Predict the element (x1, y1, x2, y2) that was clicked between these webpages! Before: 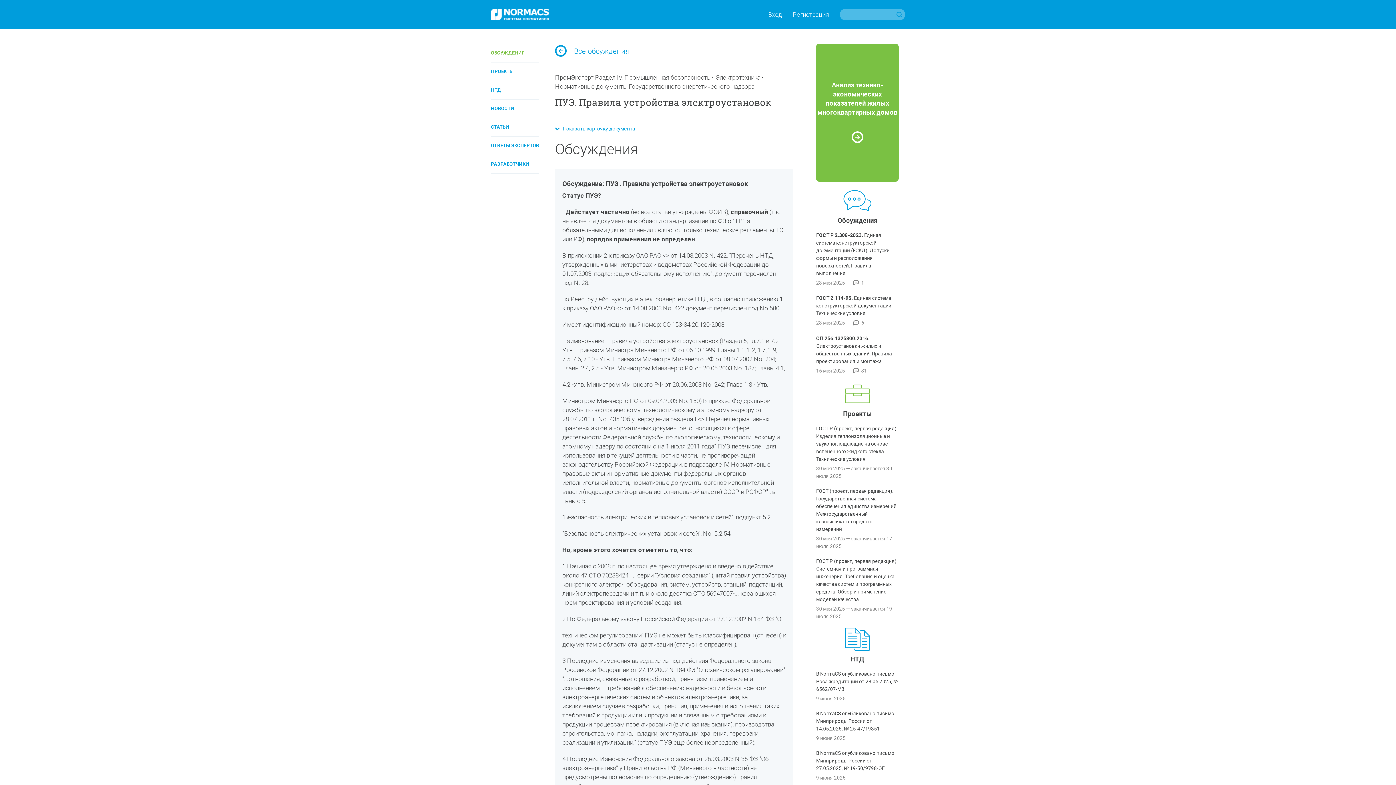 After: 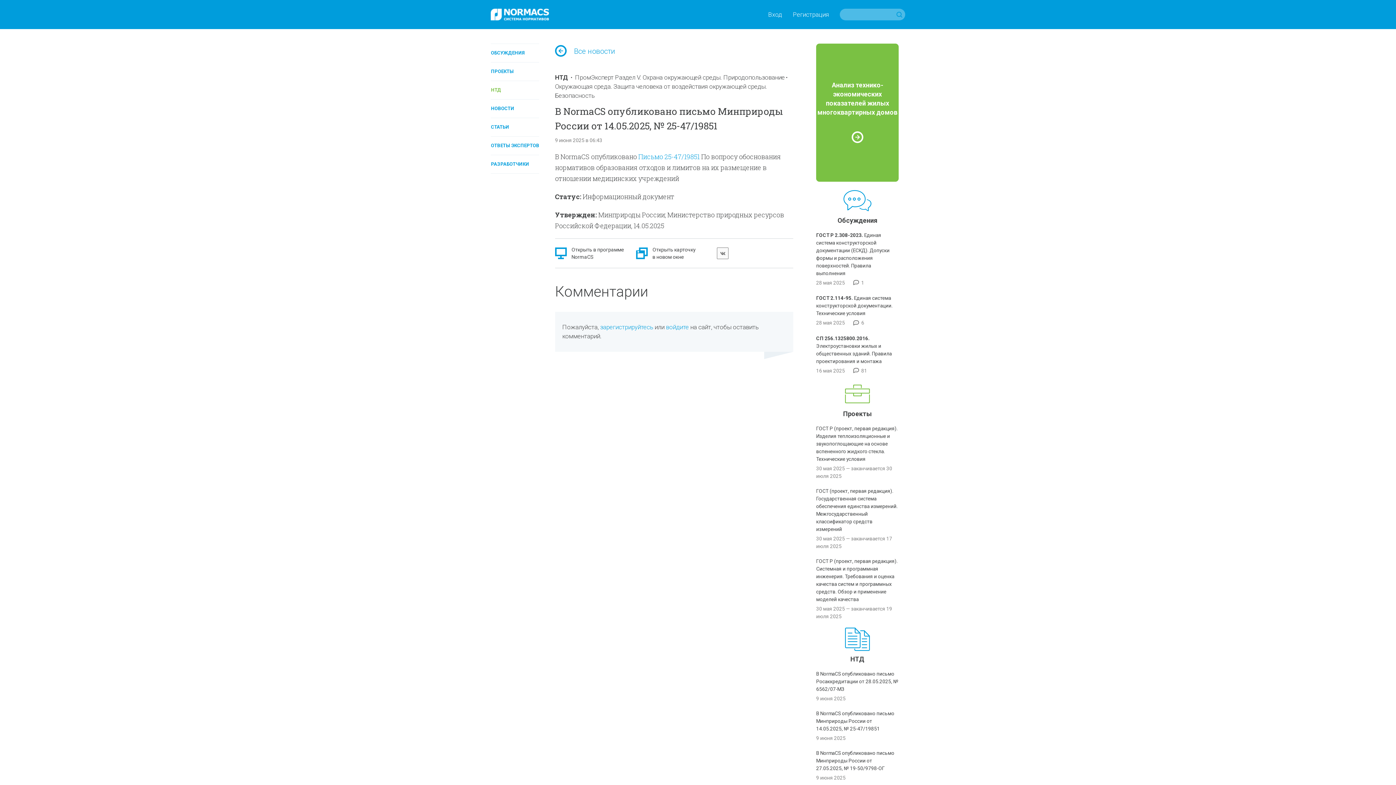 Action: bbox: (816, 710, 894, 732) label: В NormaCS опубликовано письмо Минприроды России от 14.05.2025, № 25-47/19851